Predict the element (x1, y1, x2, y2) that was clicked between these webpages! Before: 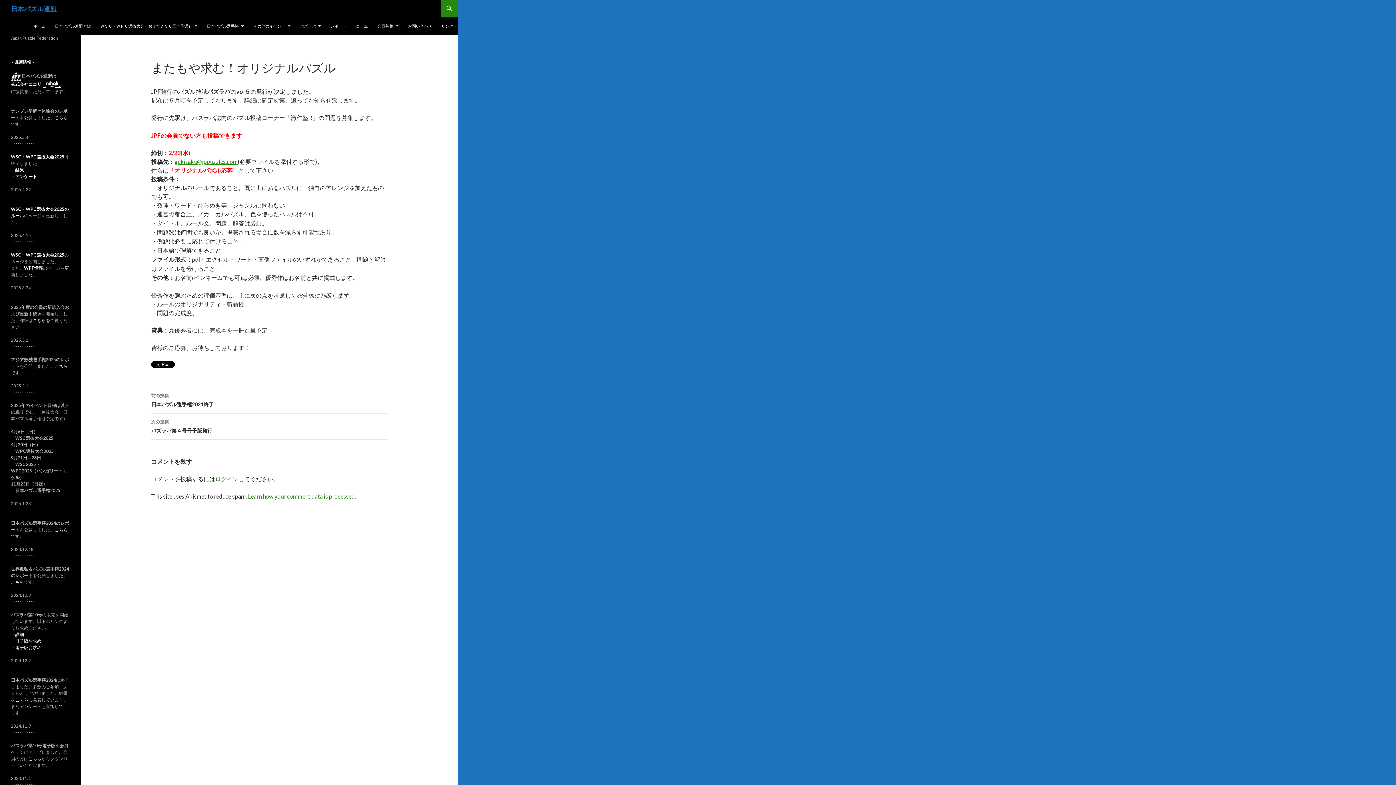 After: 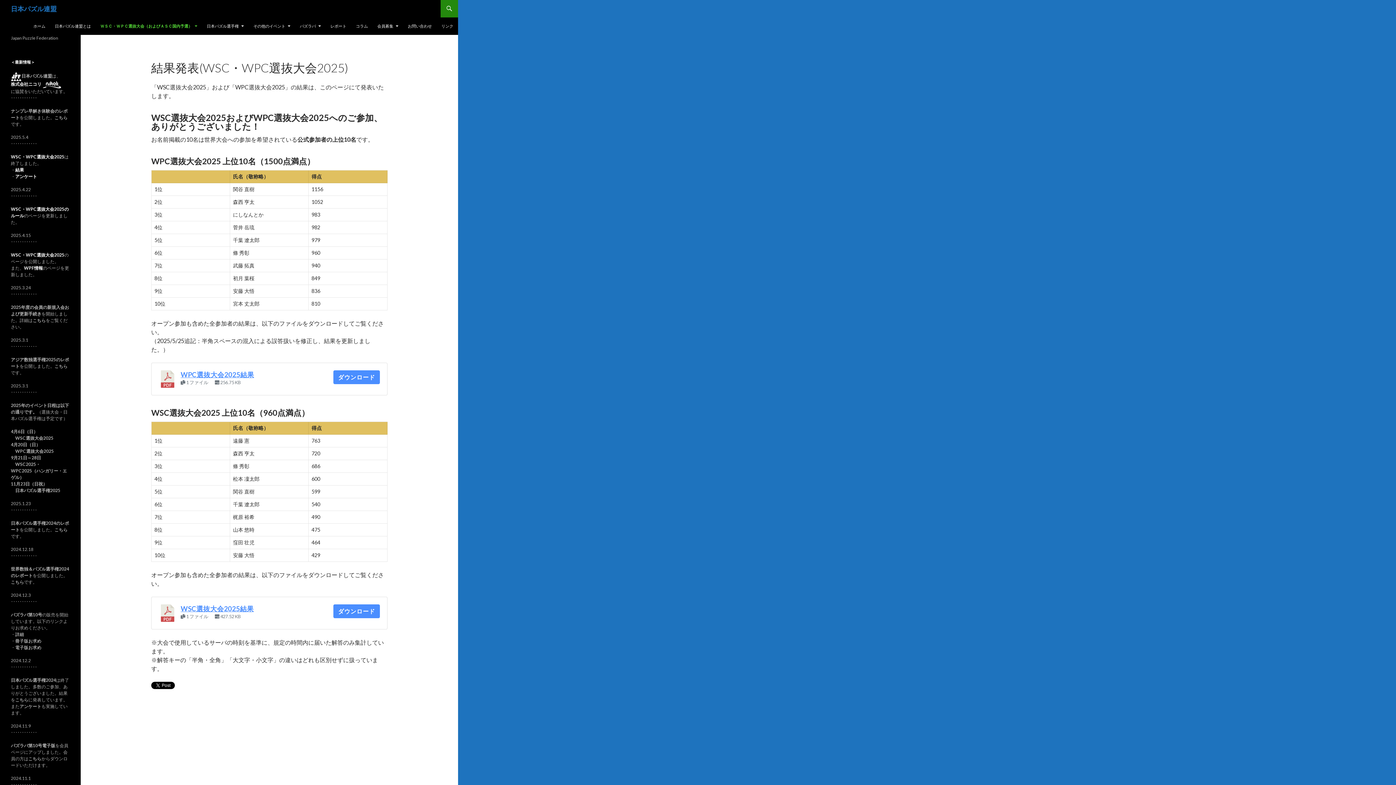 Action: label: 結果 bbox: (15, 167, 24, 172)